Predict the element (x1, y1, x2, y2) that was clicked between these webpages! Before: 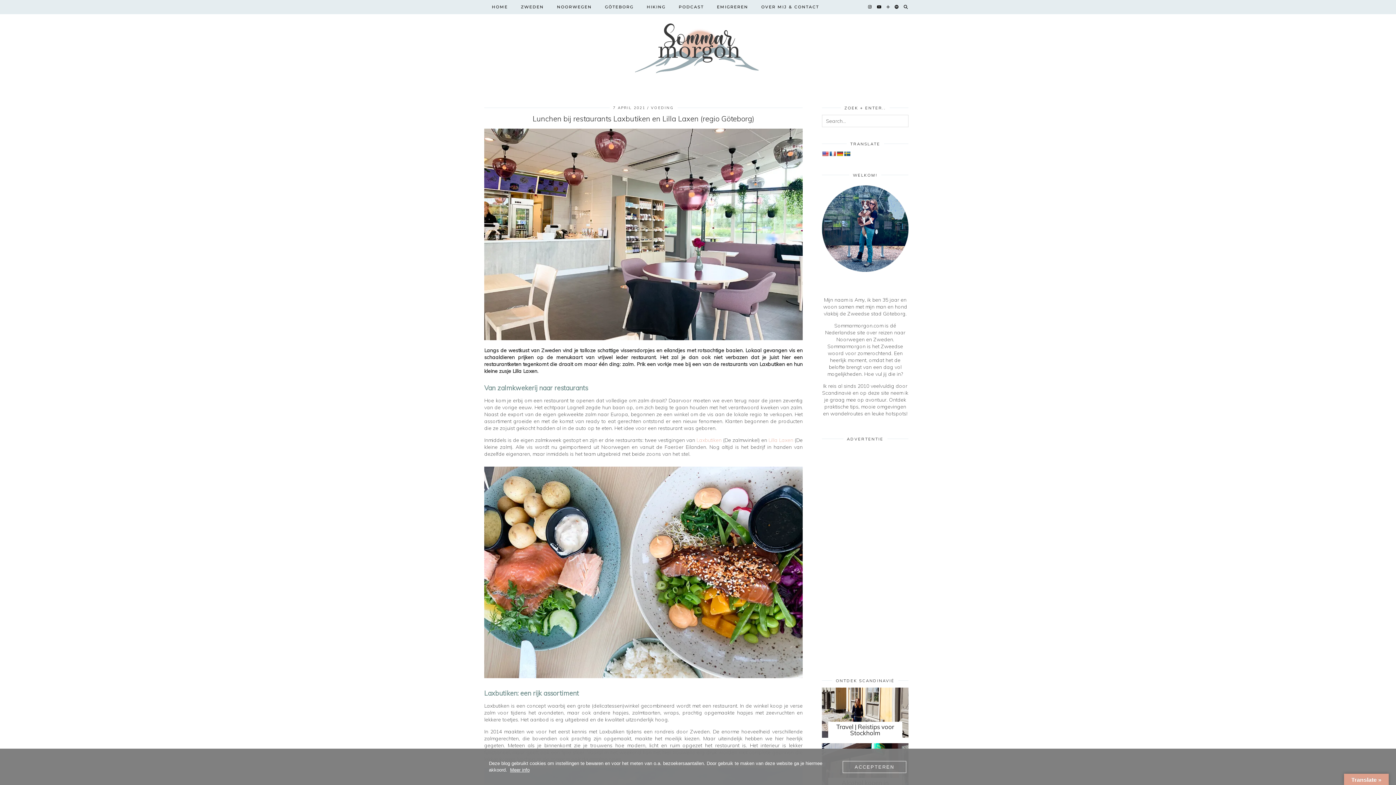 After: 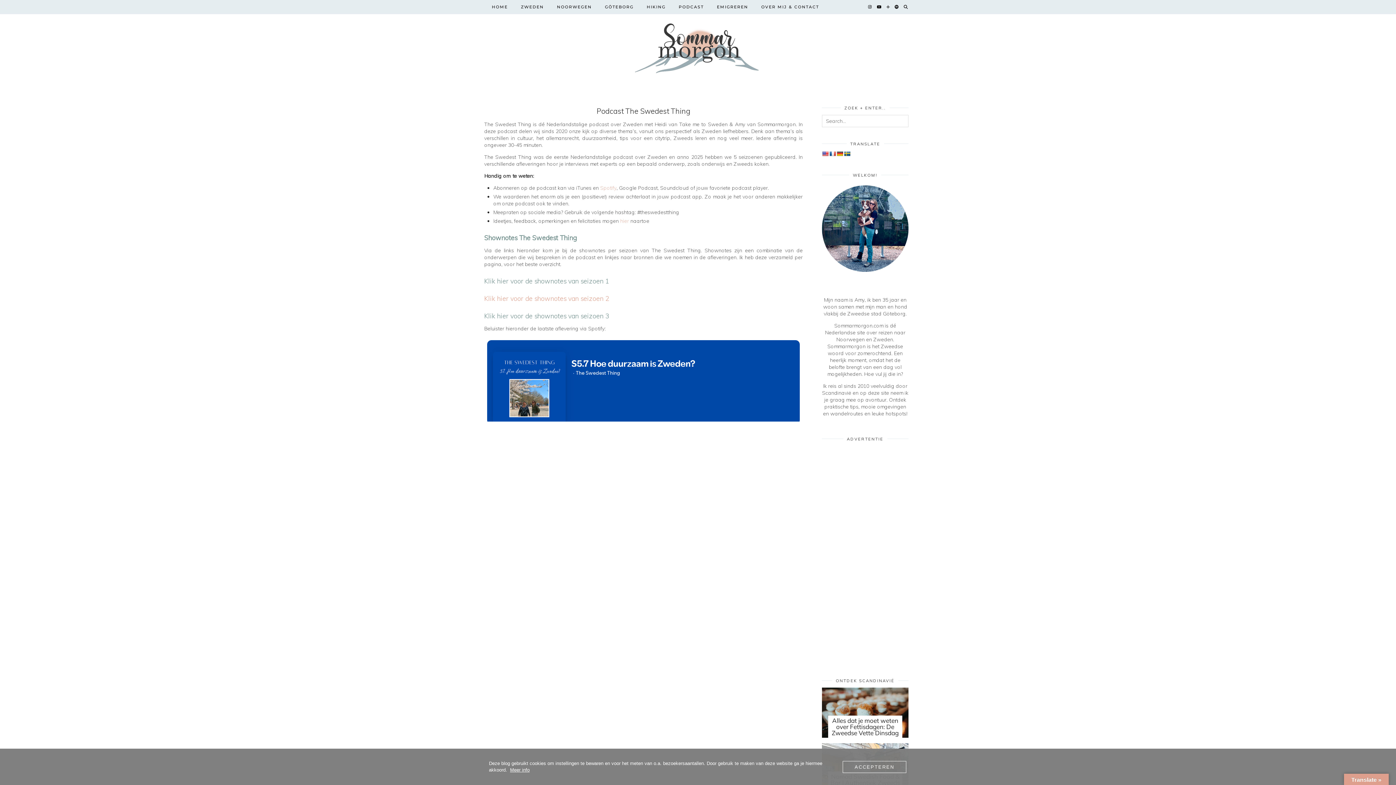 Action: label: PODCAST bbox: (672, 0, 710, 13)